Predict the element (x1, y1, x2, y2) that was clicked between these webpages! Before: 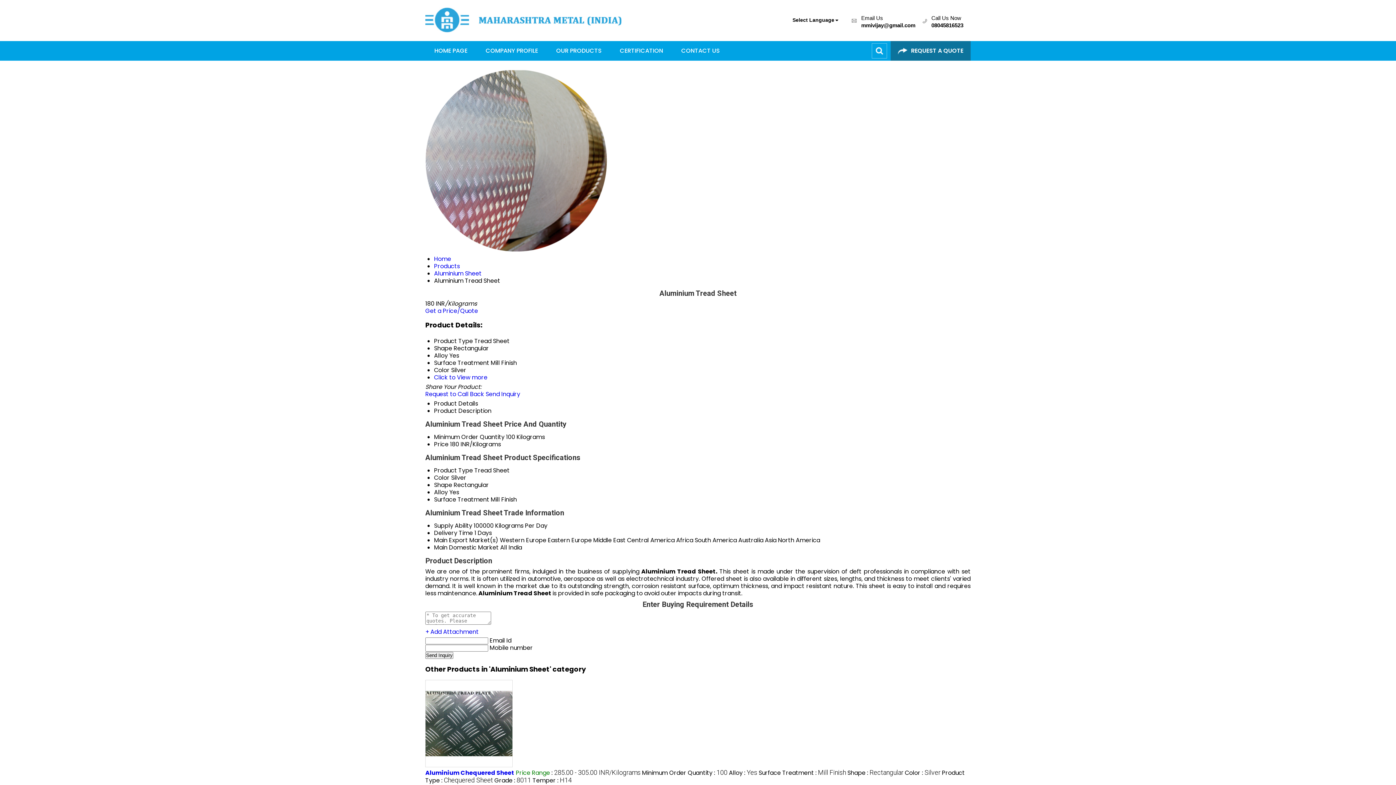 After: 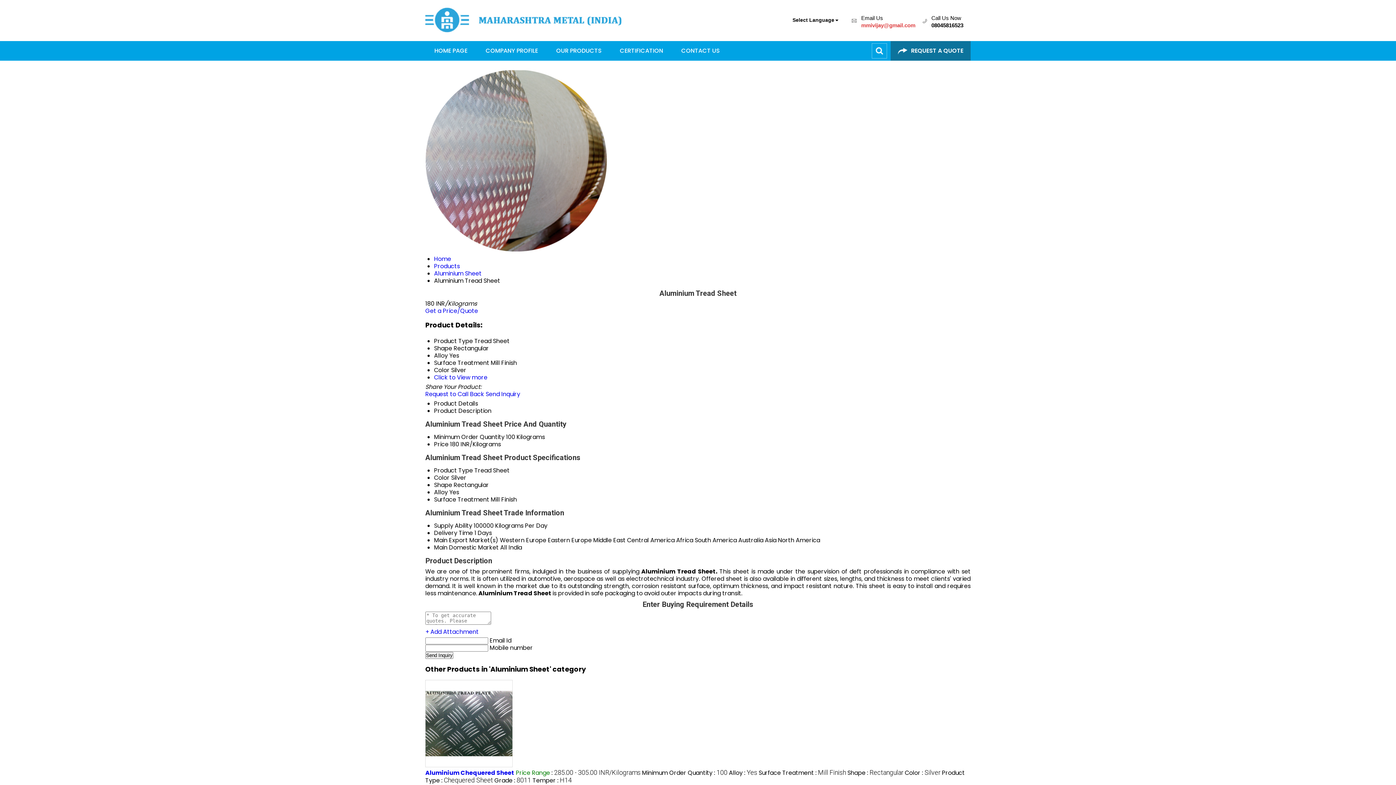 Action: bbox: (861, 22, 915, 28) label: mmivijay@gmail.com